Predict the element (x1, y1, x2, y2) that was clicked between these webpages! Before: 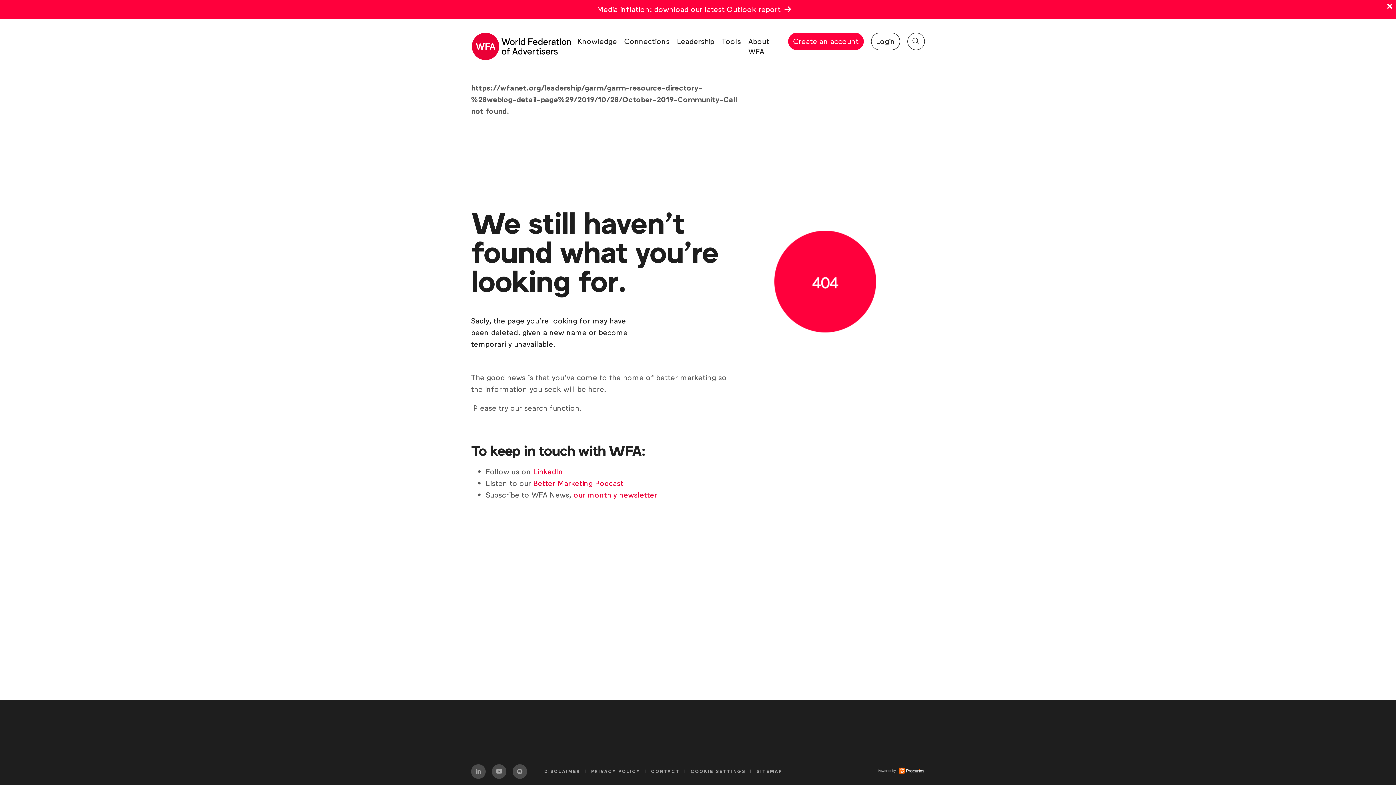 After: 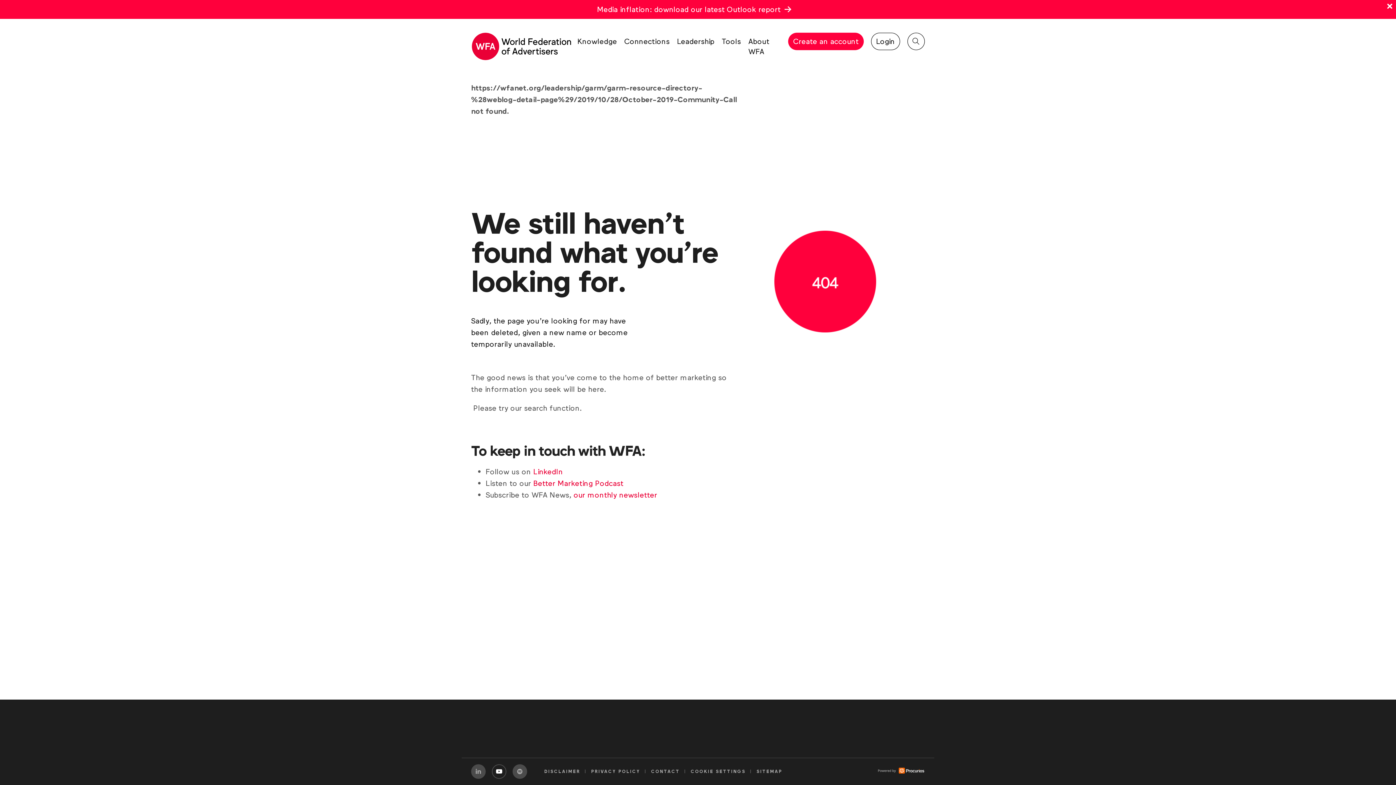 Action: bbox: (492, 764, 506, 779) label: Youtube